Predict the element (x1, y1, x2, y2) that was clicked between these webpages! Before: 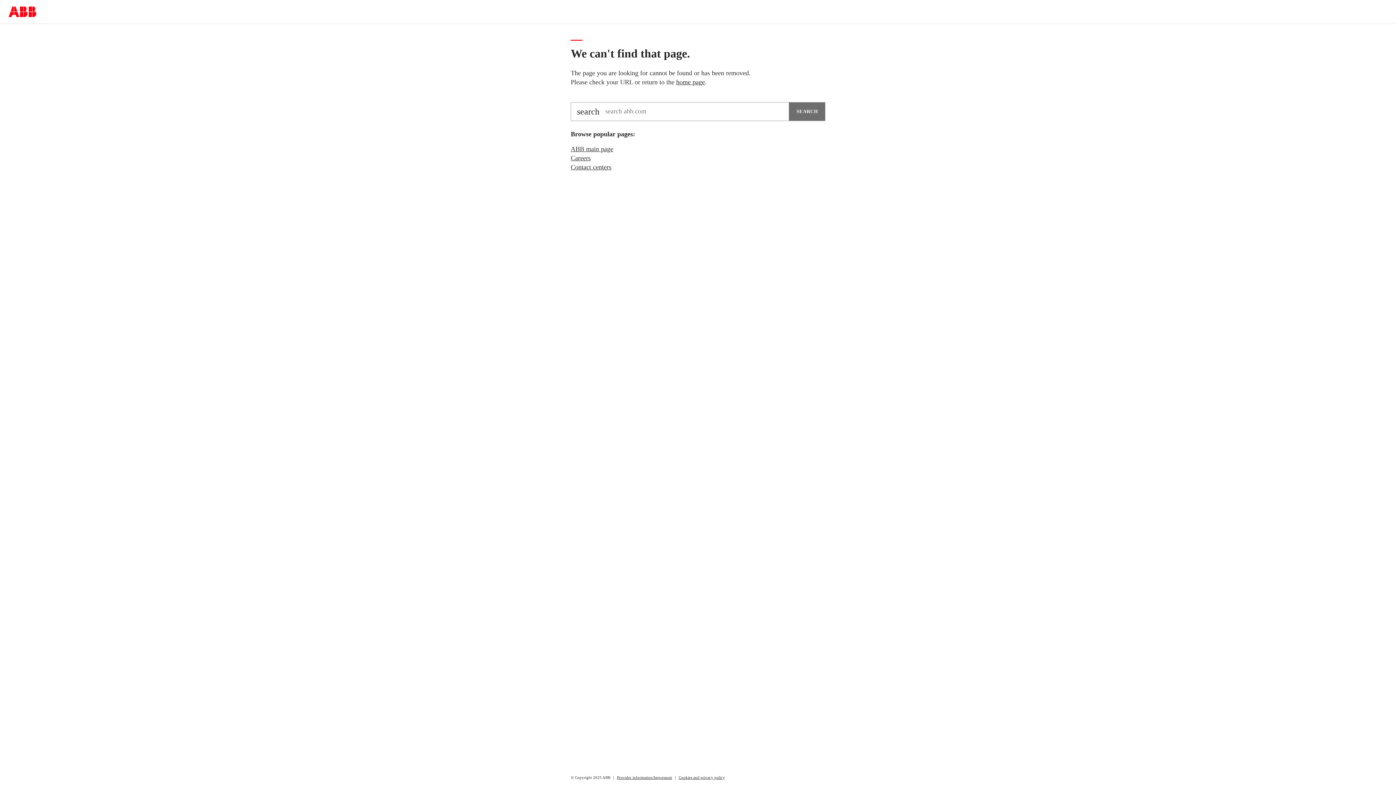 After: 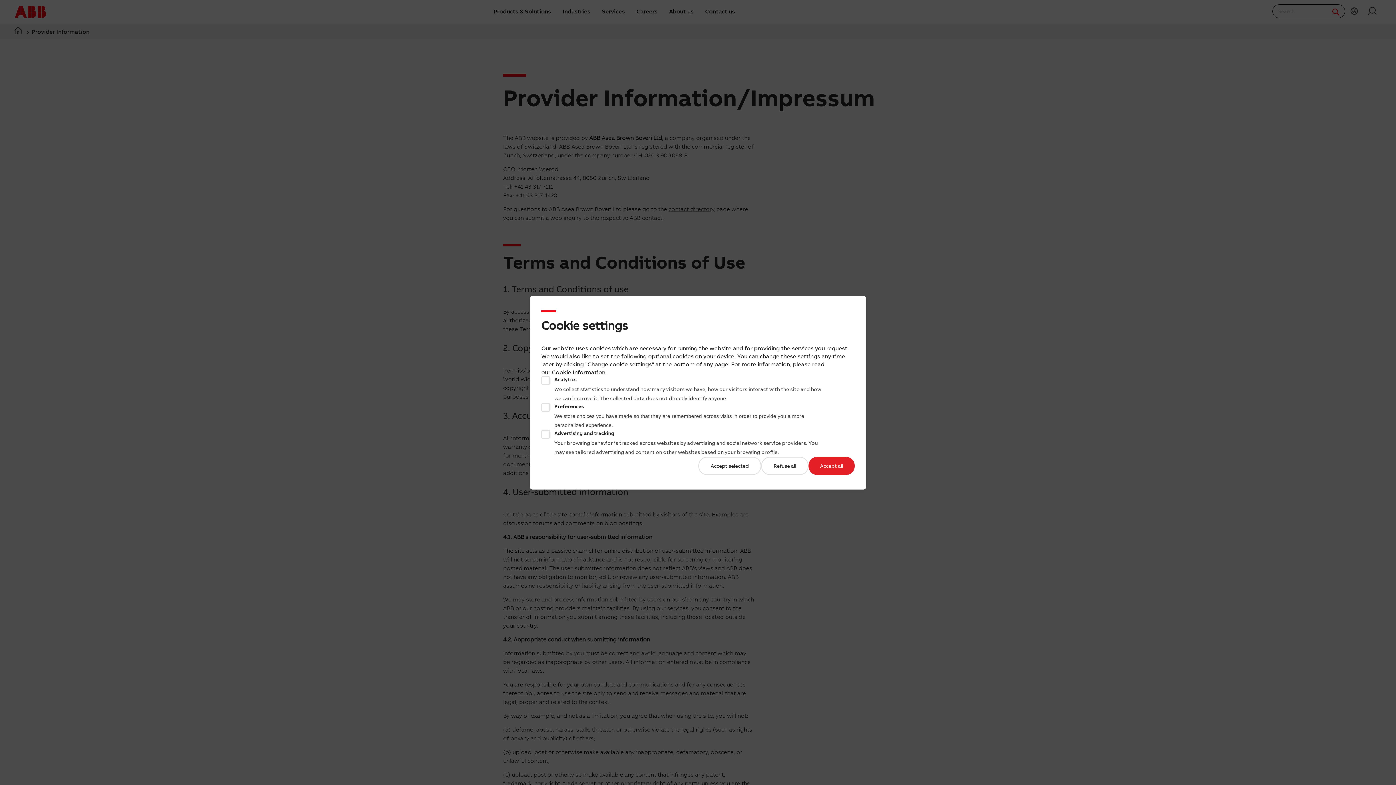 Action: label: Provider information/Impressum bbox: (617, 773, 672, 782)